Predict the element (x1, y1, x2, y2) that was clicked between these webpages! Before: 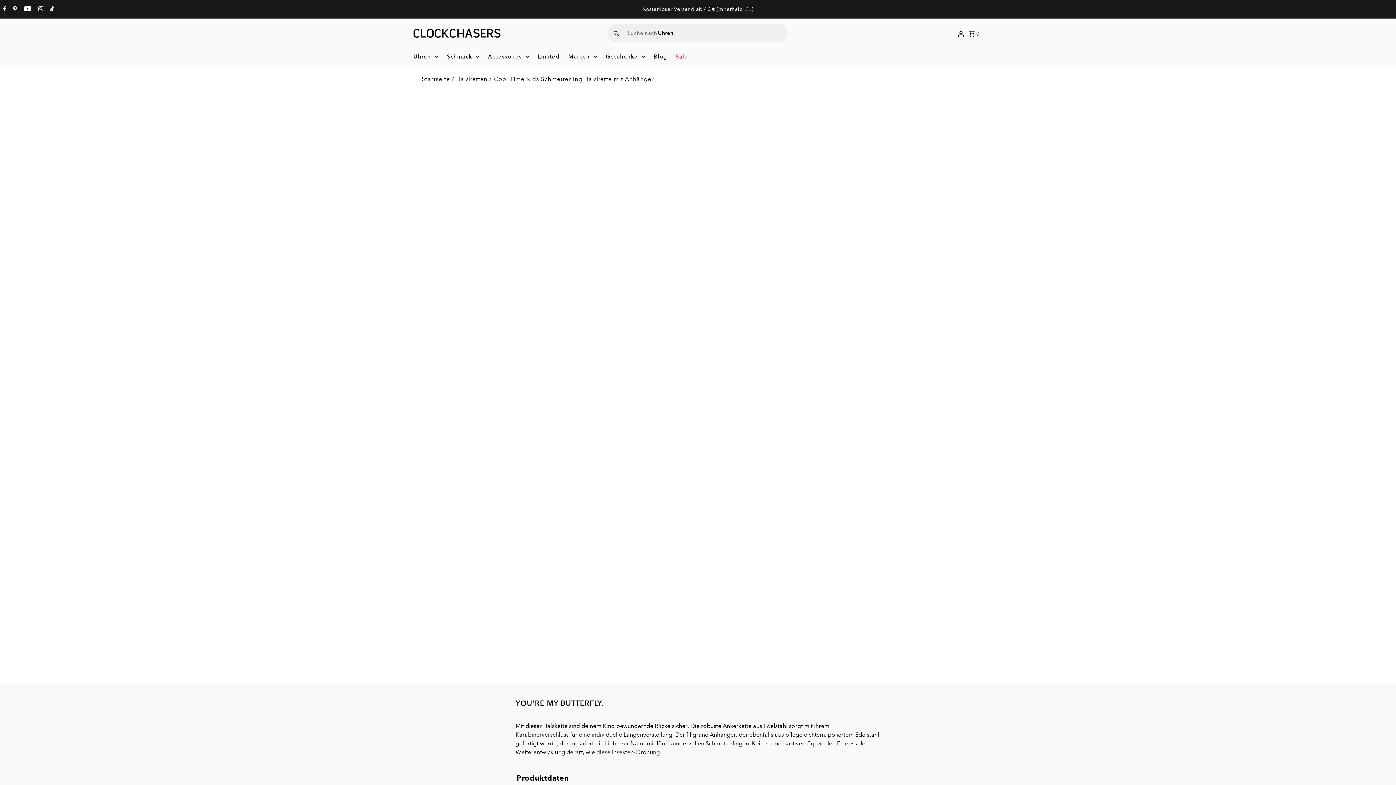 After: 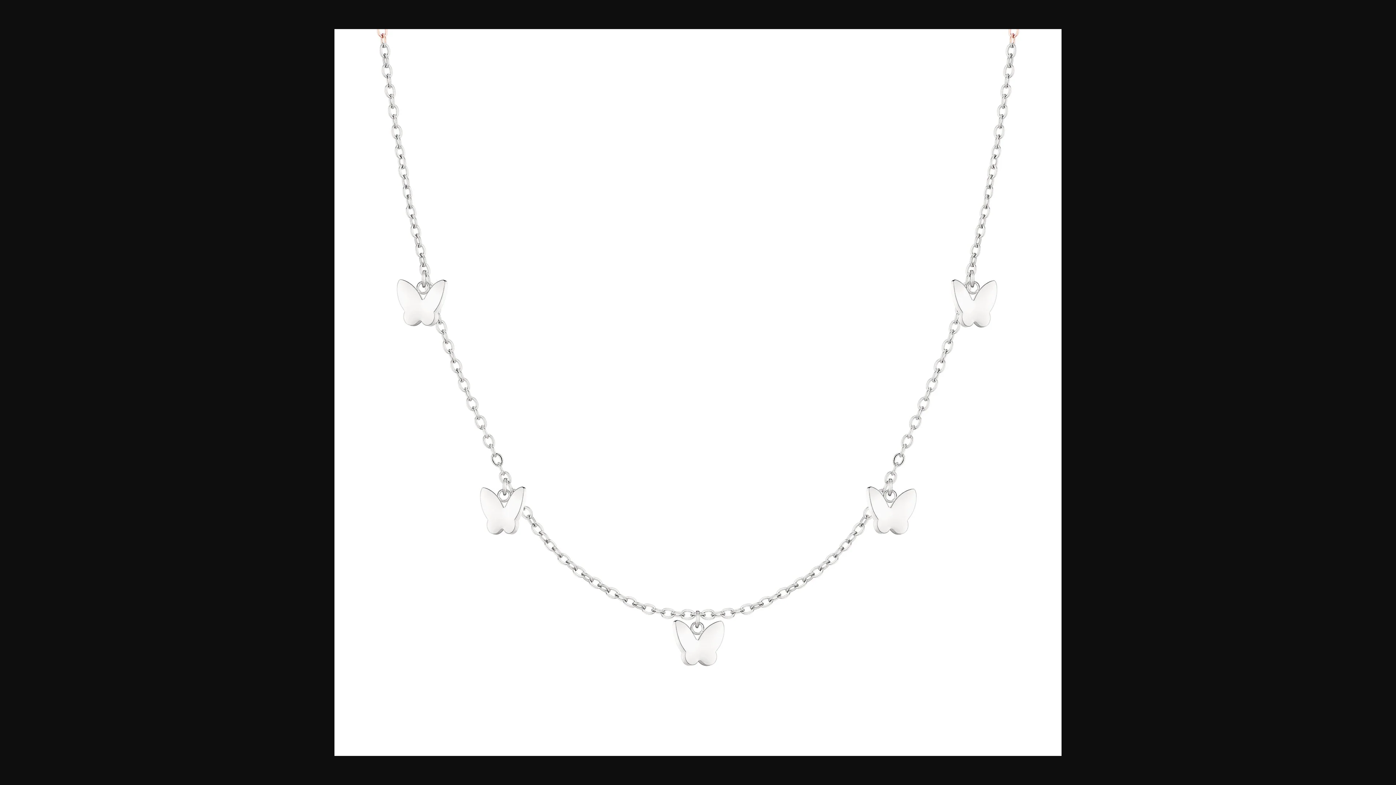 Action: bbox: (673, 114, 689, 130)